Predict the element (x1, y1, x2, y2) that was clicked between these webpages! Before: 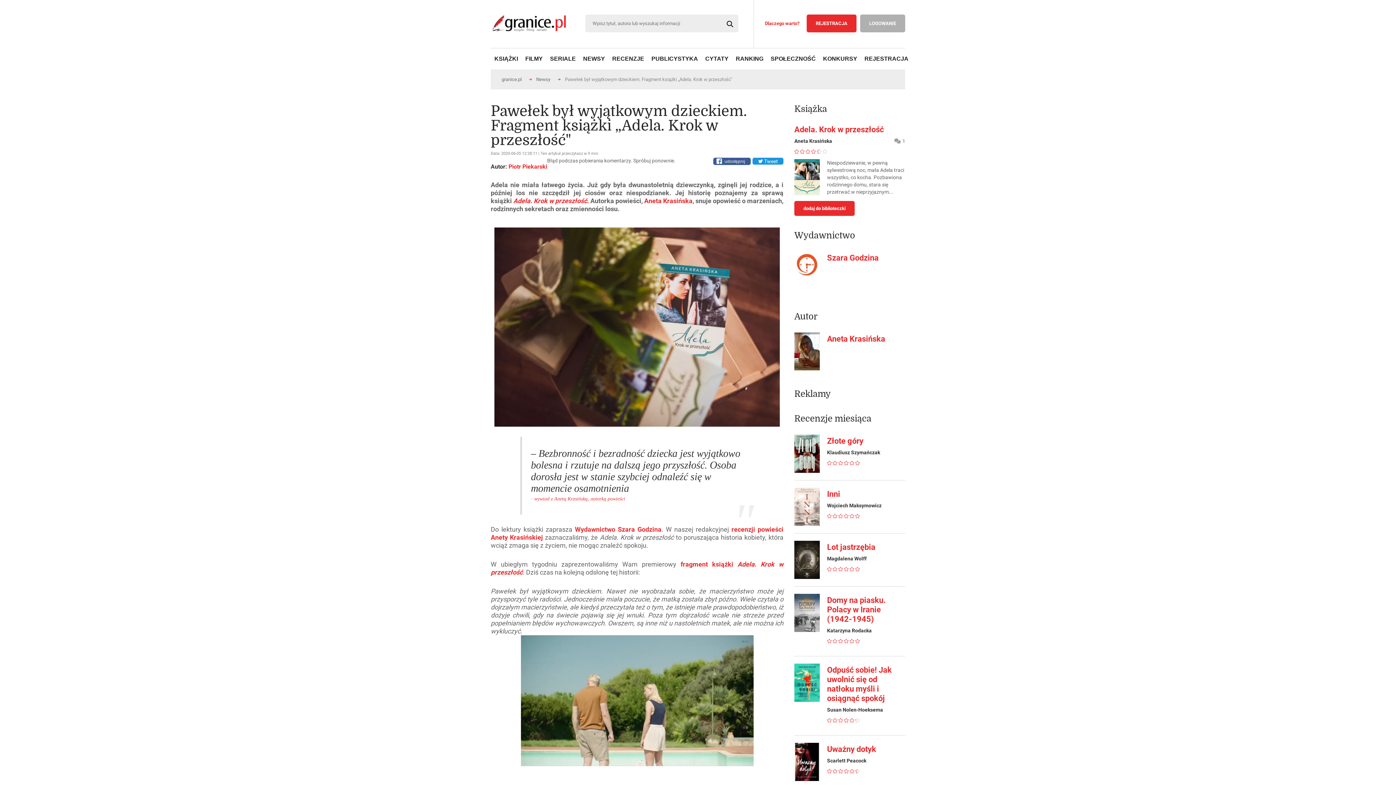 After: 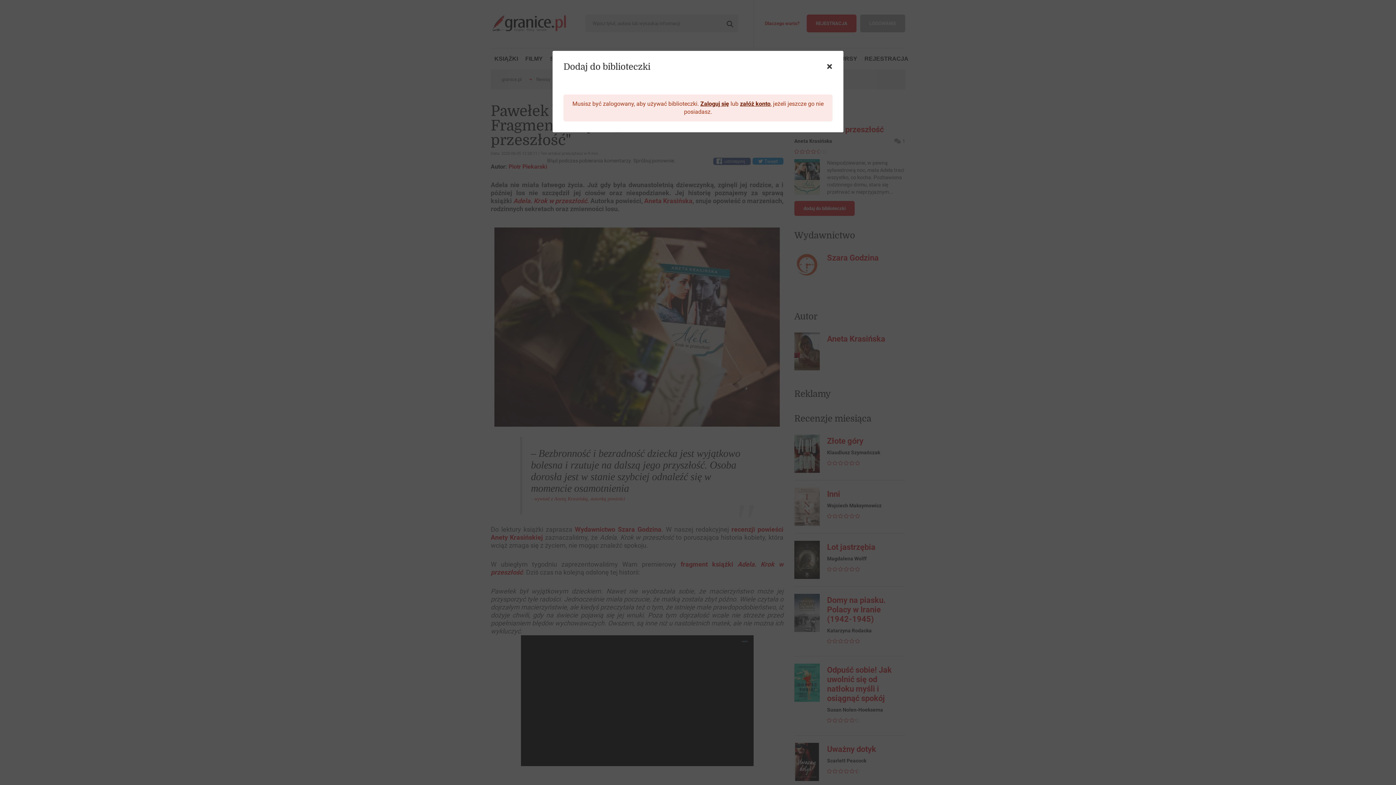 Action: bbox: (794, 201, 854, 216) label: dodaj do biblioteczki